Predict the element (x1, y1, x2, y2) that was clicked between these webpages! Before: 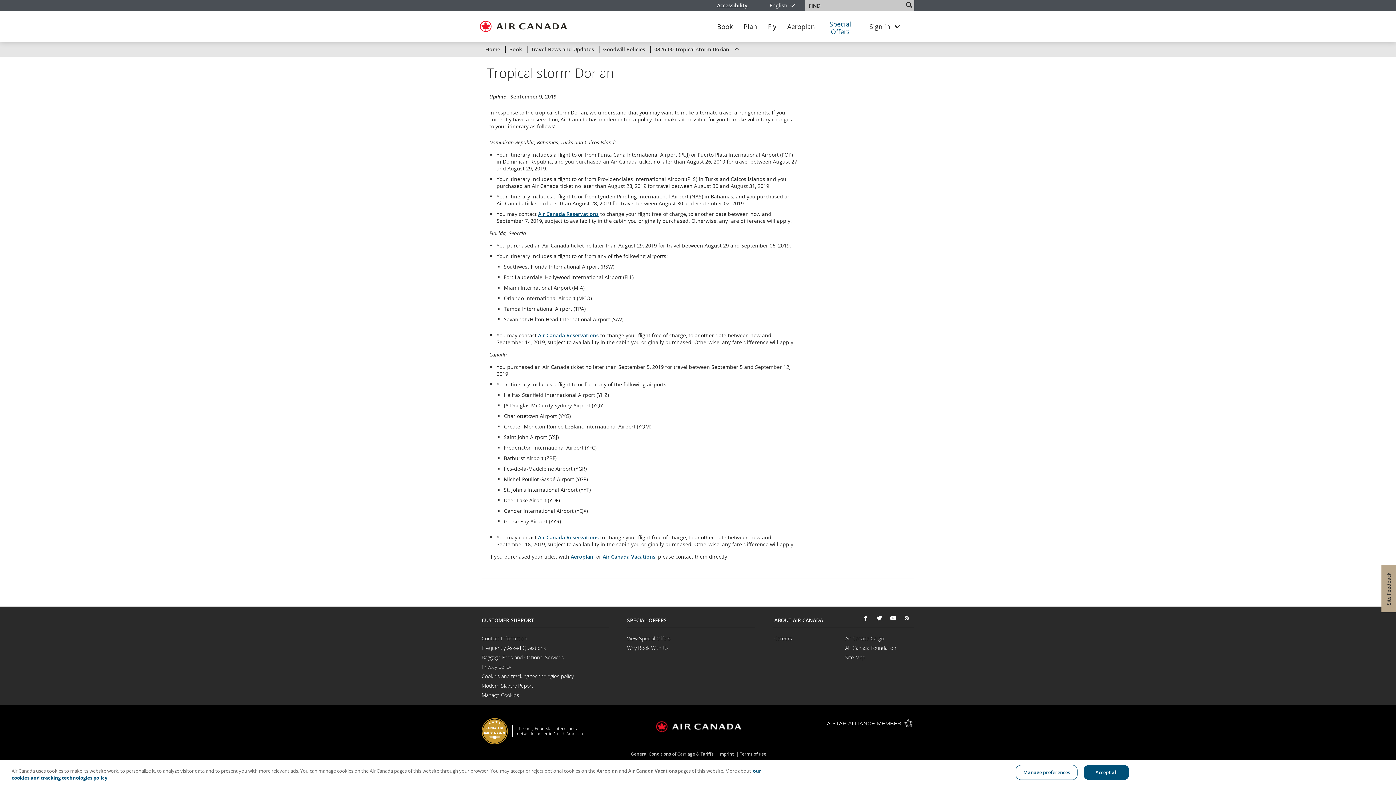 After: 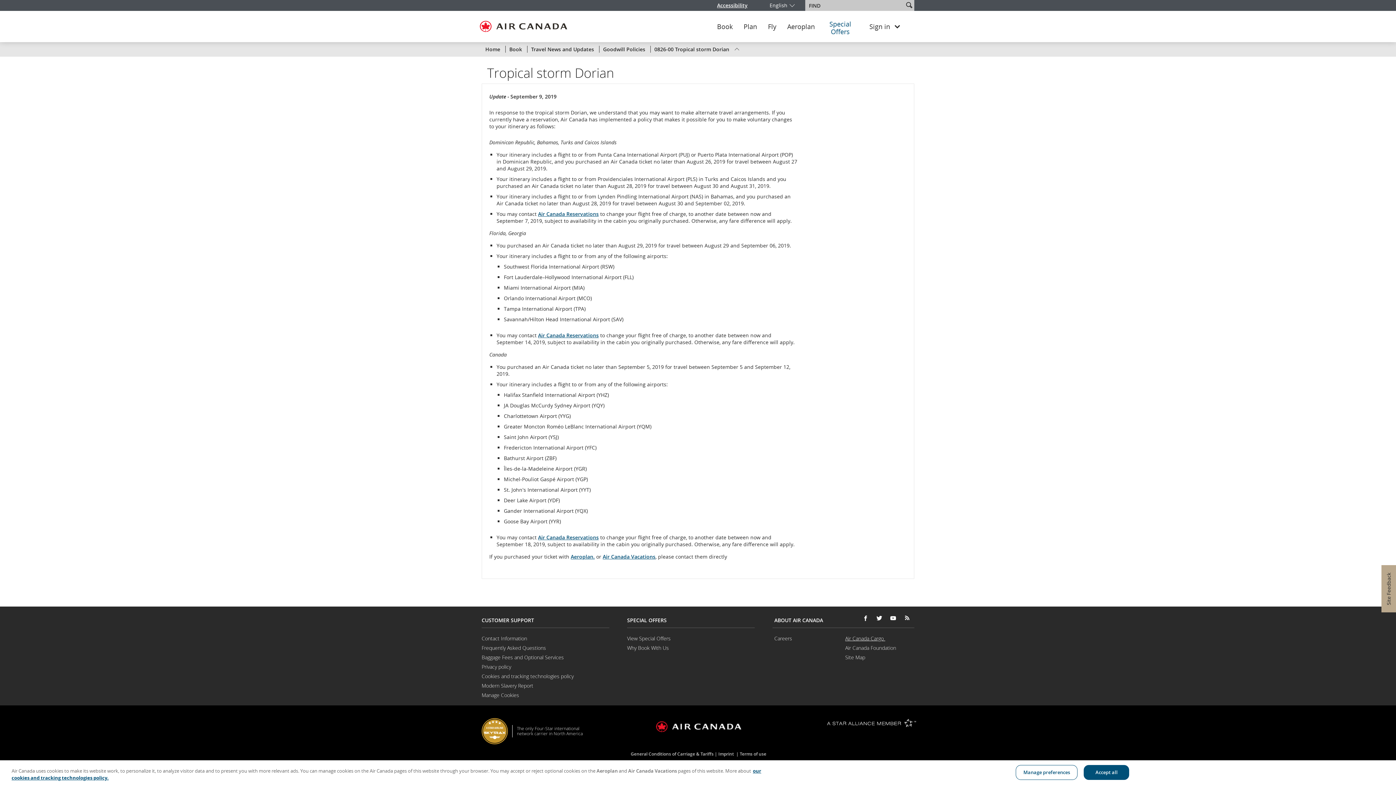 Action: bbox: (845, 635, 885, 642) label: Air Canada Cargo Opens in a New Window